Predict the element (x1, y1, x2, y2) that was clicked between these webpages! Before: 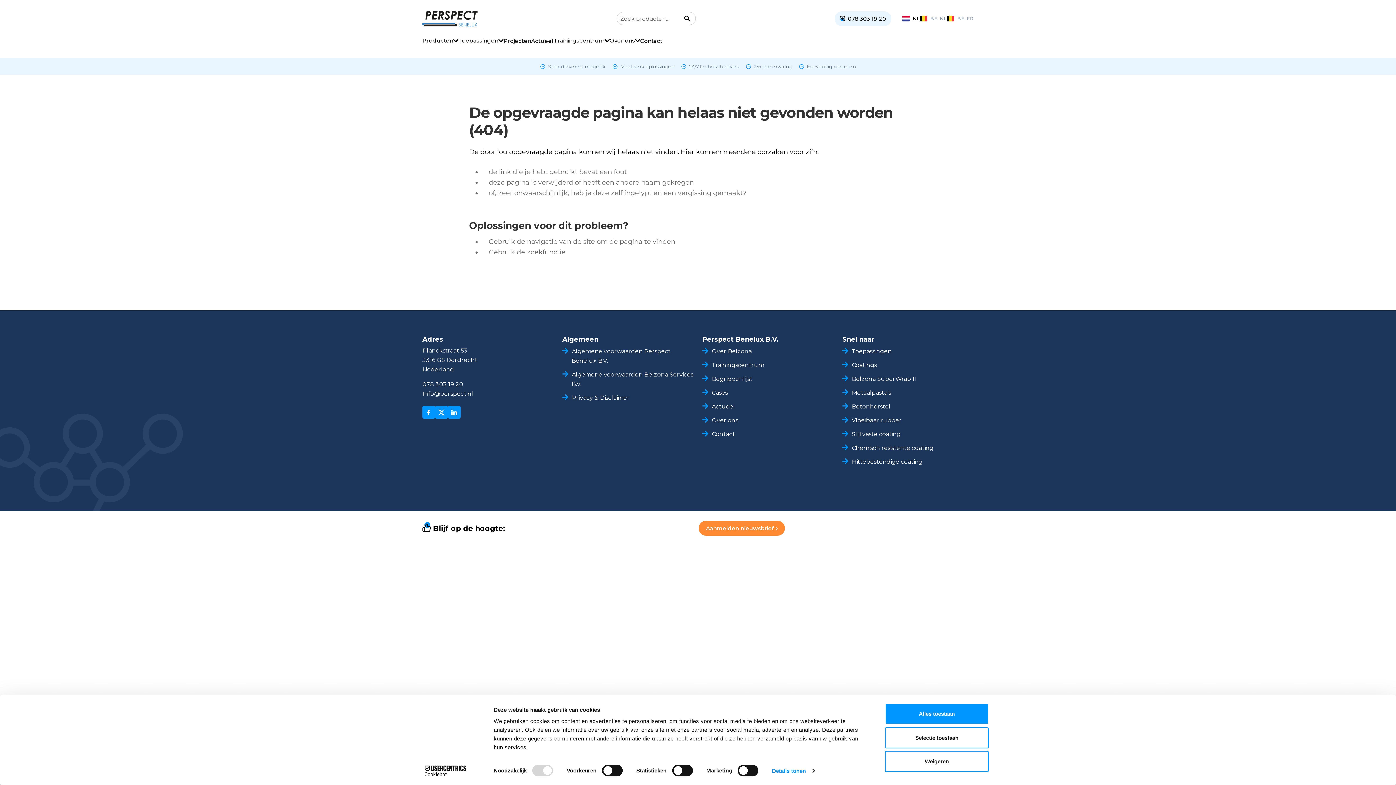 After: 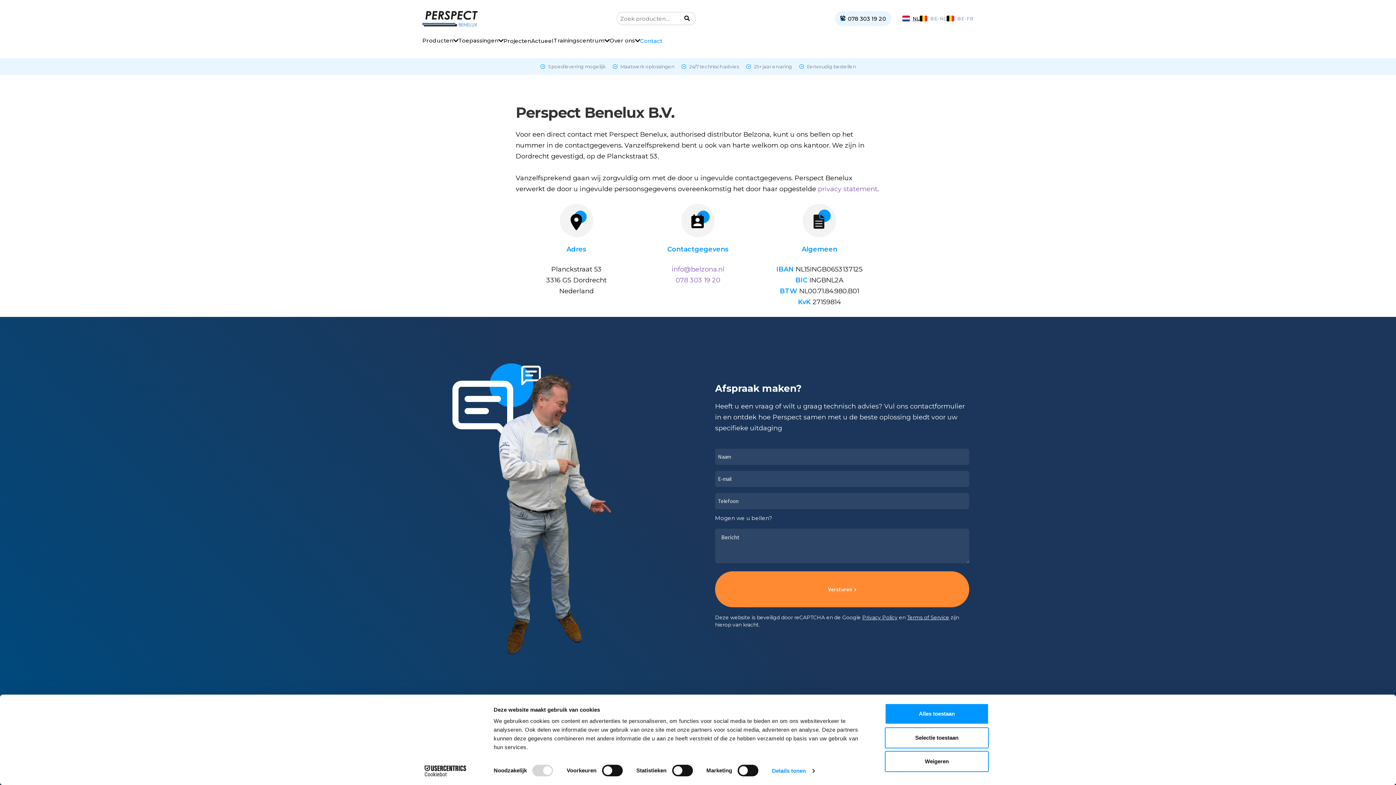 Action: bbox: (640, 37, 662, 44) label: Contact